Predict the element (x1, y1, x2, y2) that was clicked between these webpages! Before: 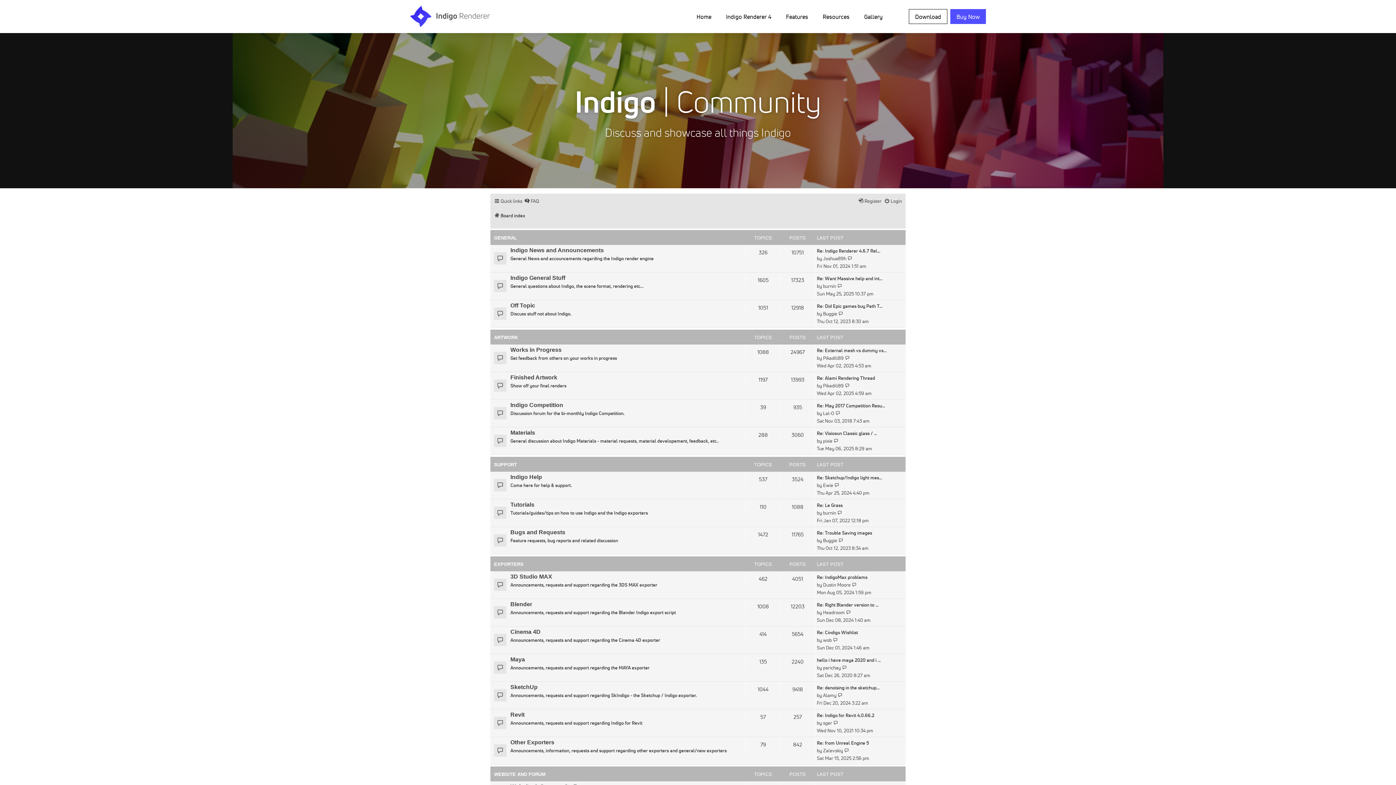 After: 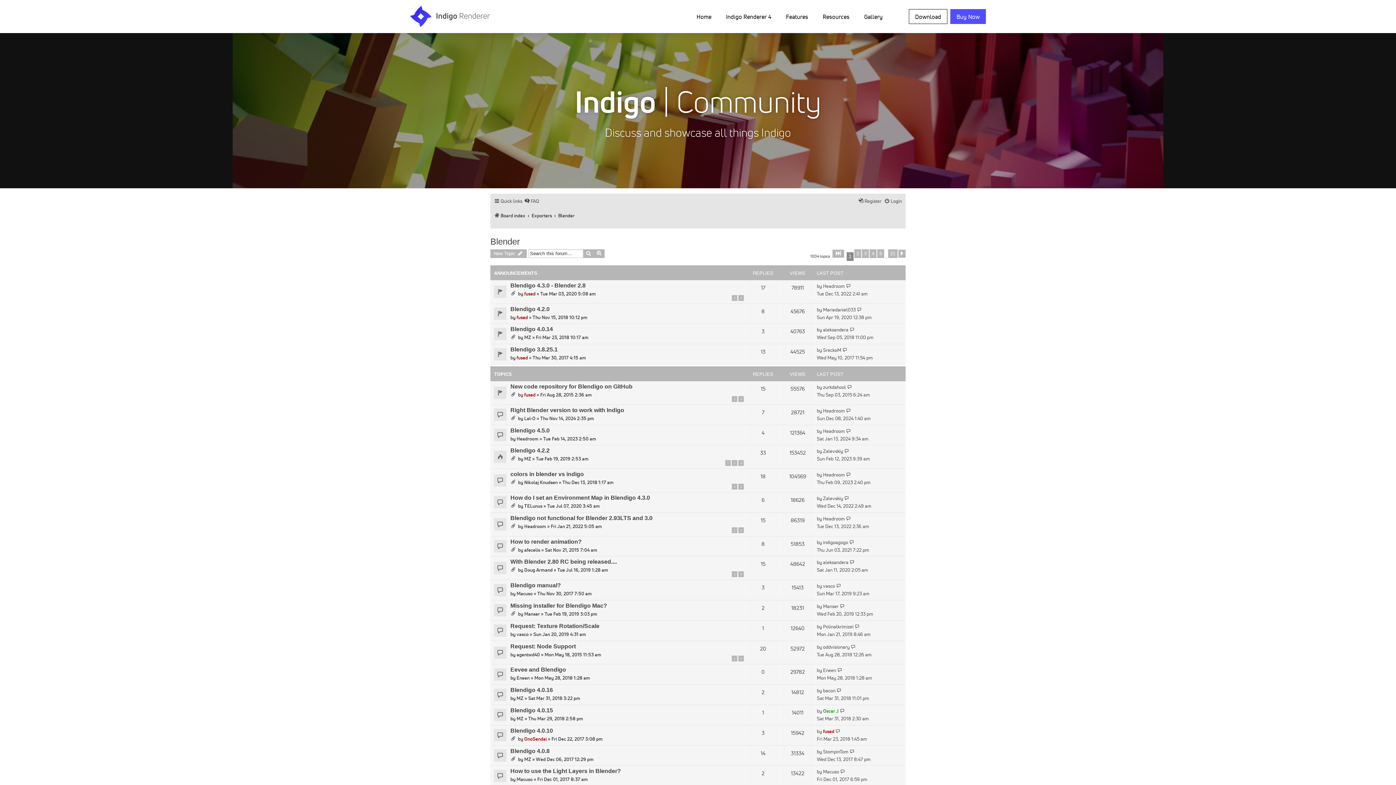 Action: label: Blender bbox: (510, 601, 532, 607)